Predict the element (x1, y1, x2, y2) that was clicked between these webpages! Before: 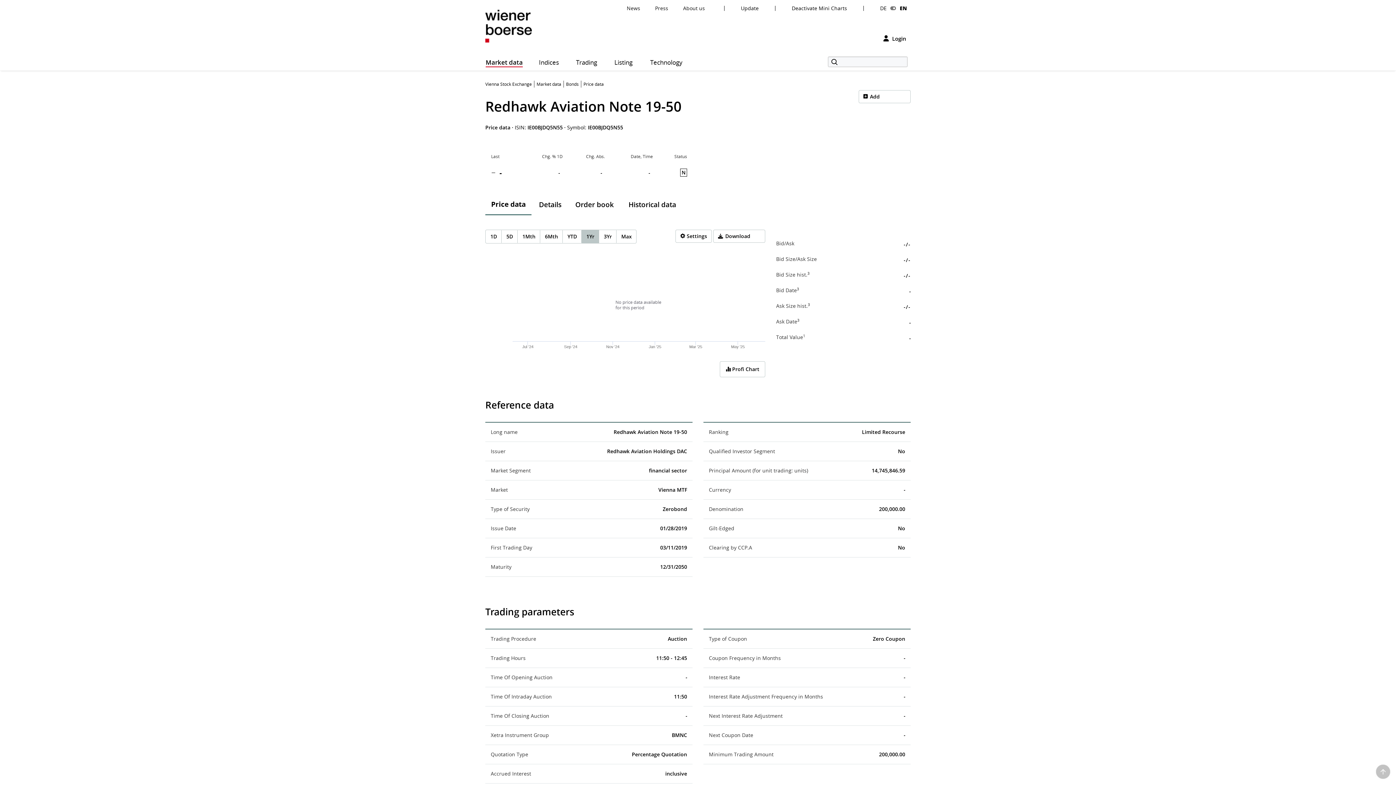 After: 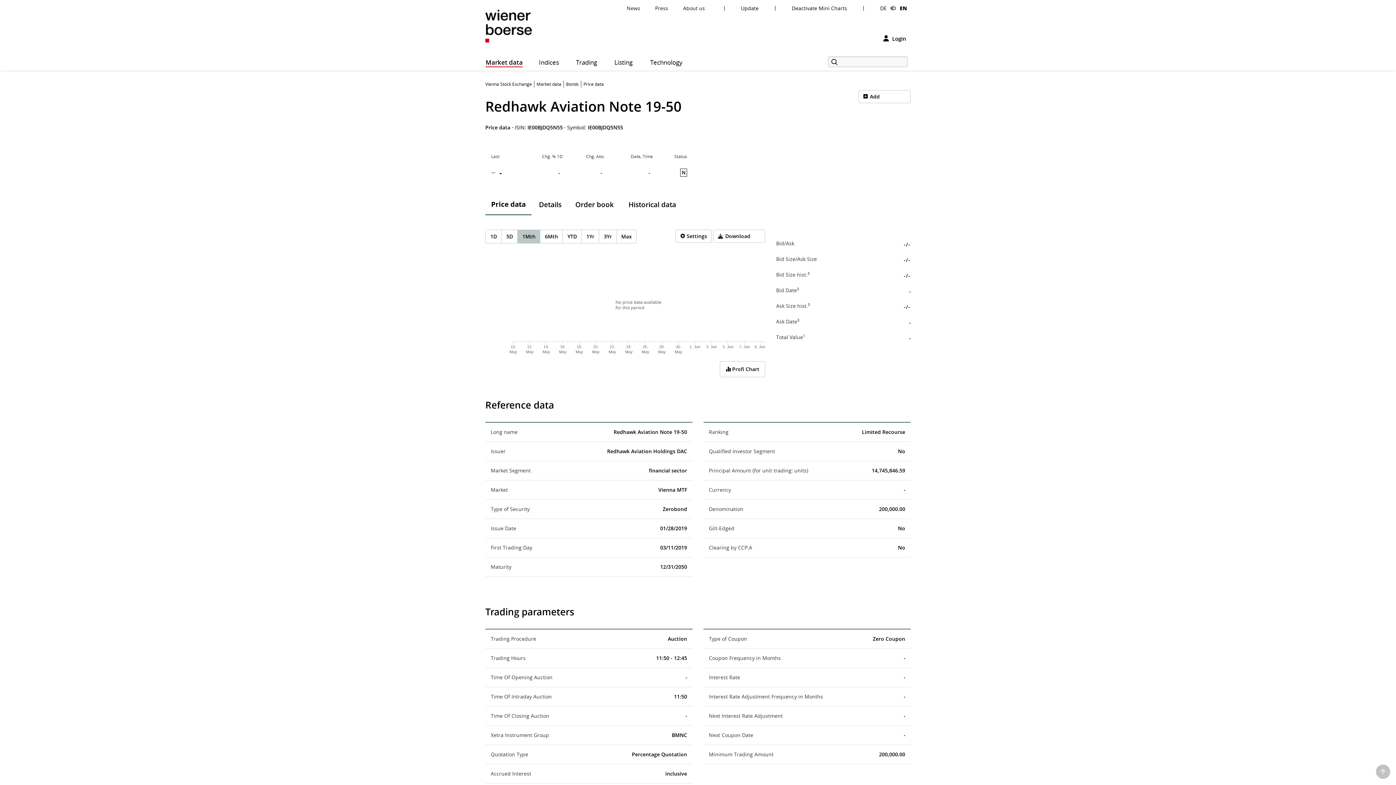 Action: bbox: (517, 230, 540, 243) label: 1Mth